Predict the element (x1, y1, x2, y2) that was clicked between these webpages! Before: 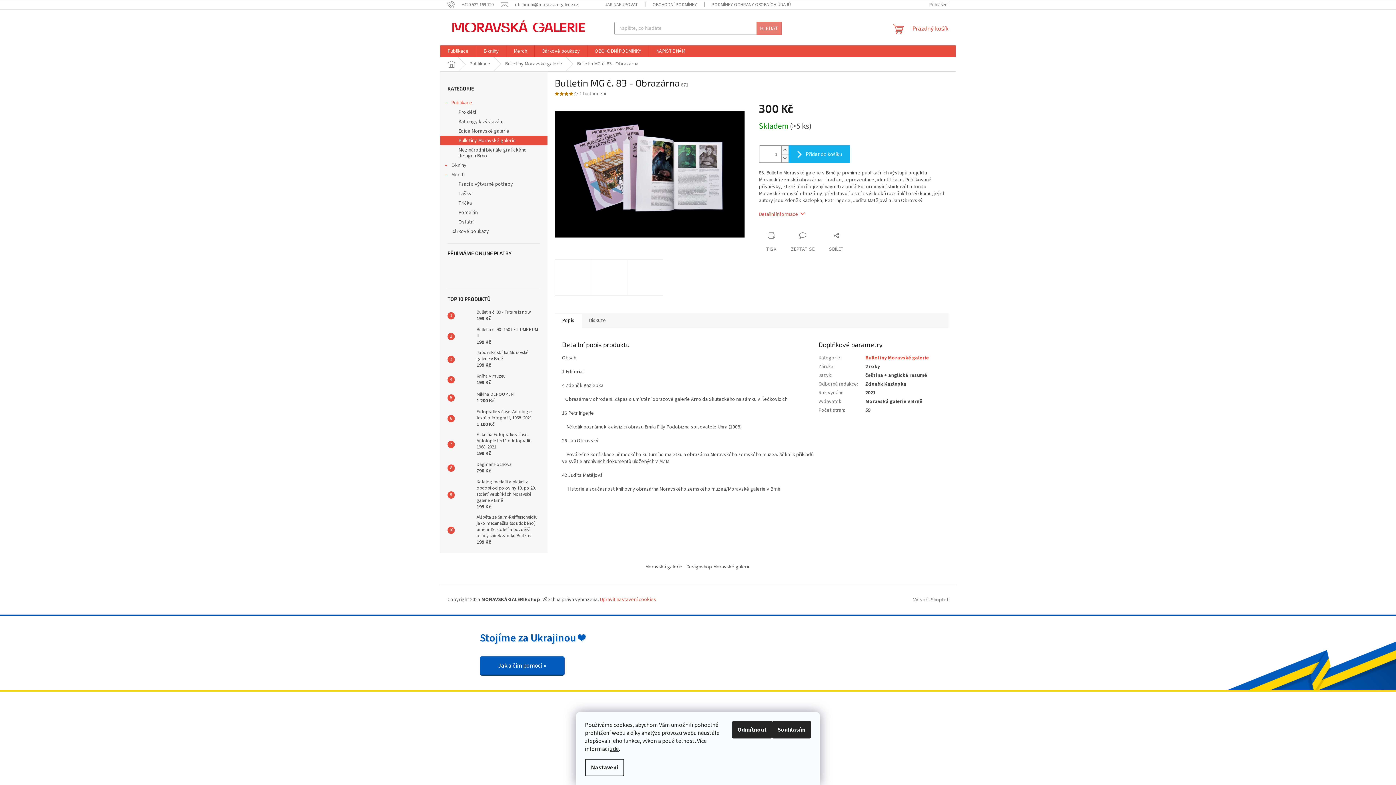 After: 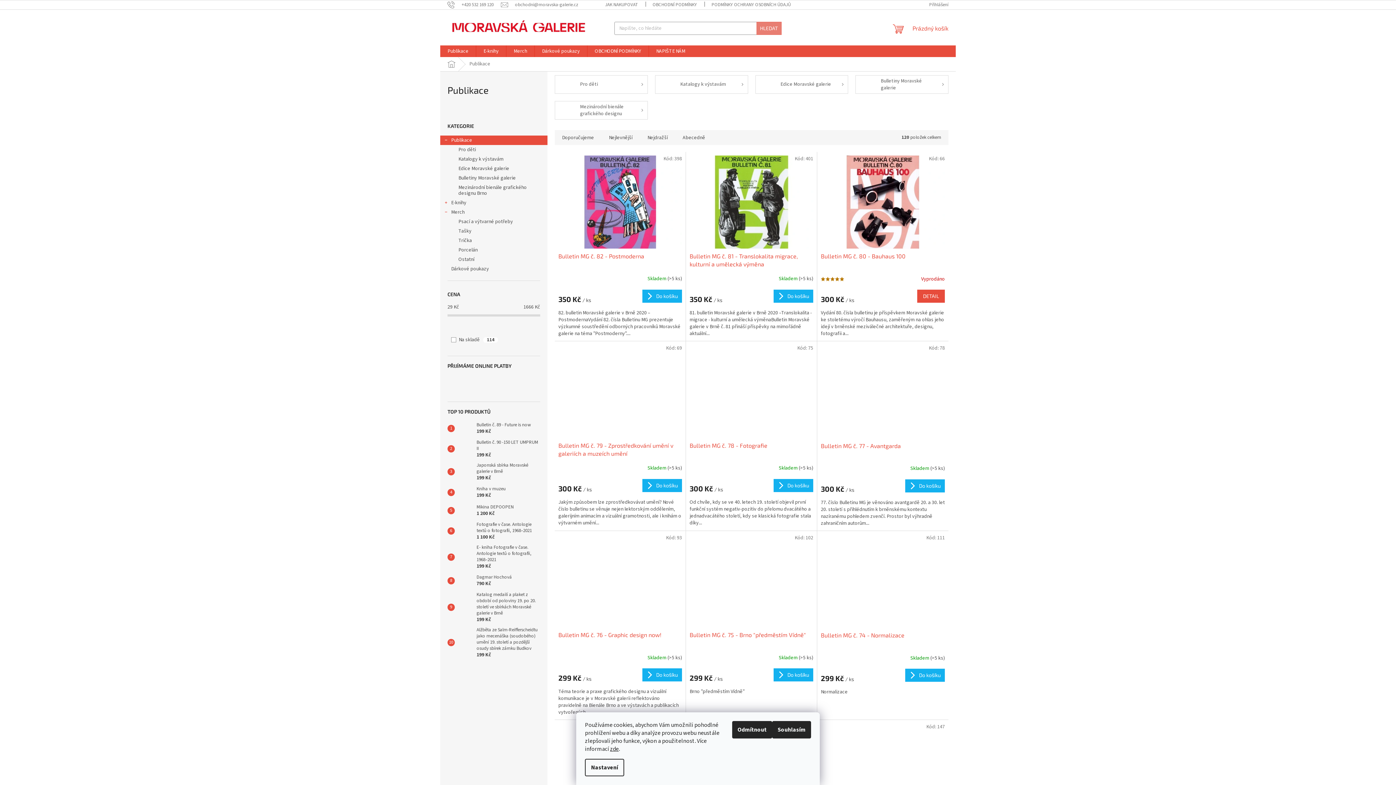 Action: bbox: (462, 57, 497, 71) label: Publikace